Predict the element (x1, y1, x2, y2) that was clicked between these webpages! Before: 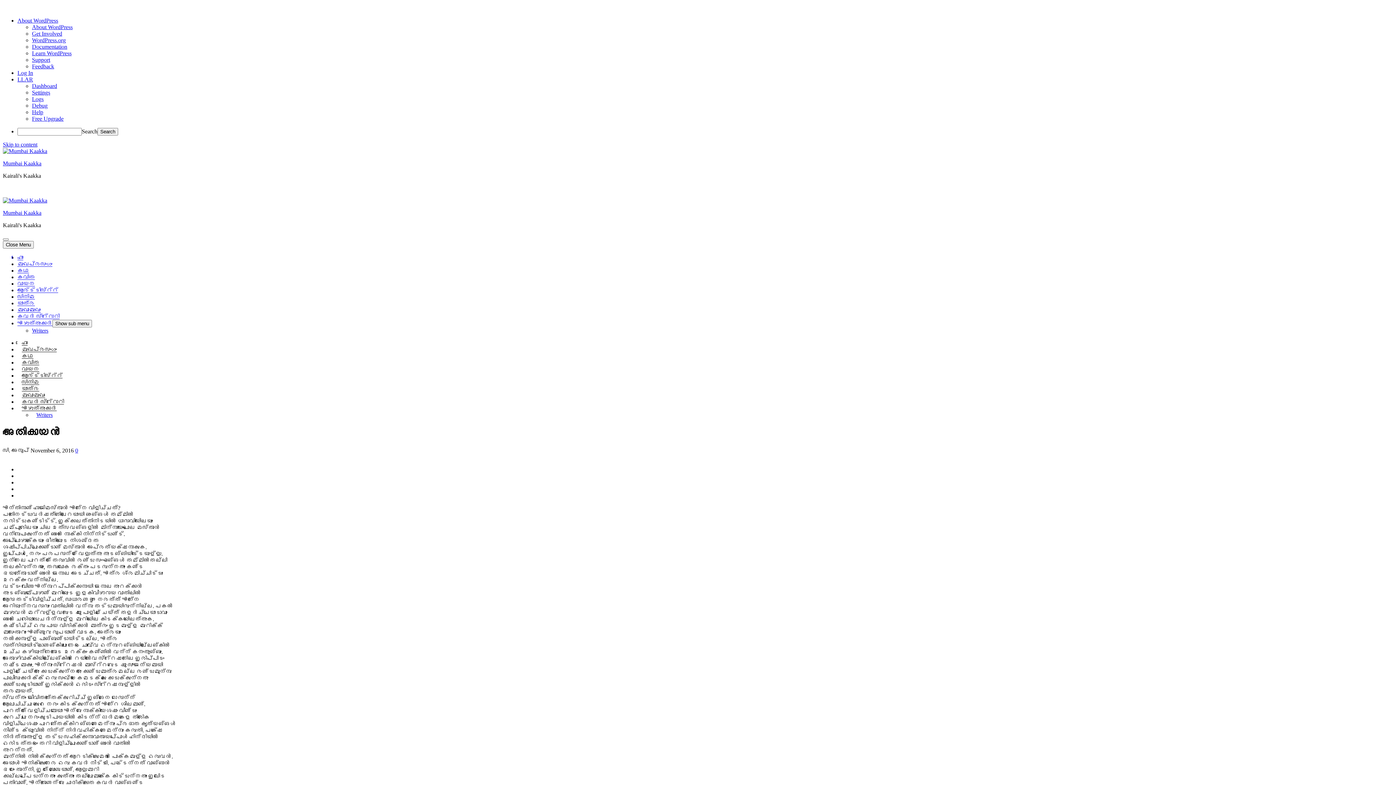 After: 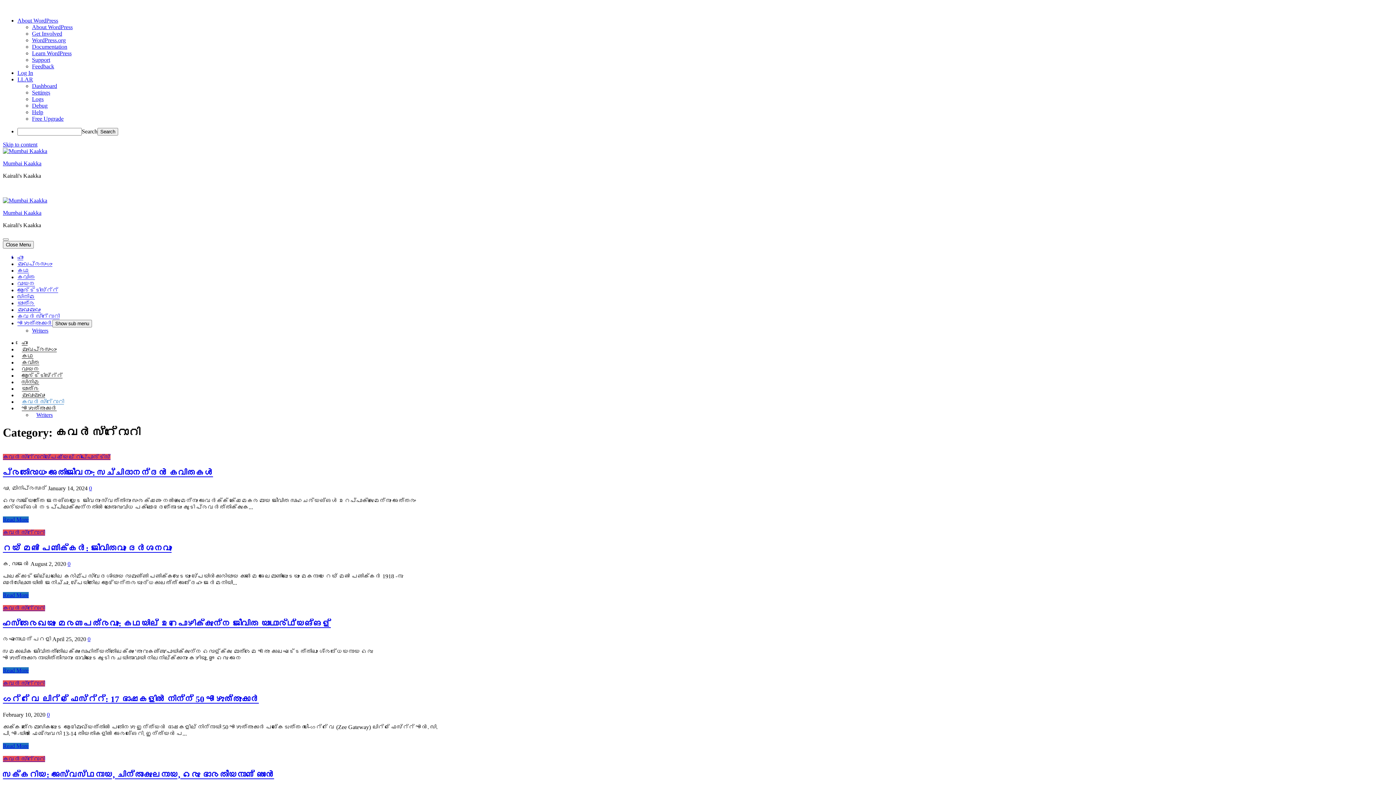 Action: label: കവർ സ്റ്റോറി bbox: (17, 313, 59, 319)